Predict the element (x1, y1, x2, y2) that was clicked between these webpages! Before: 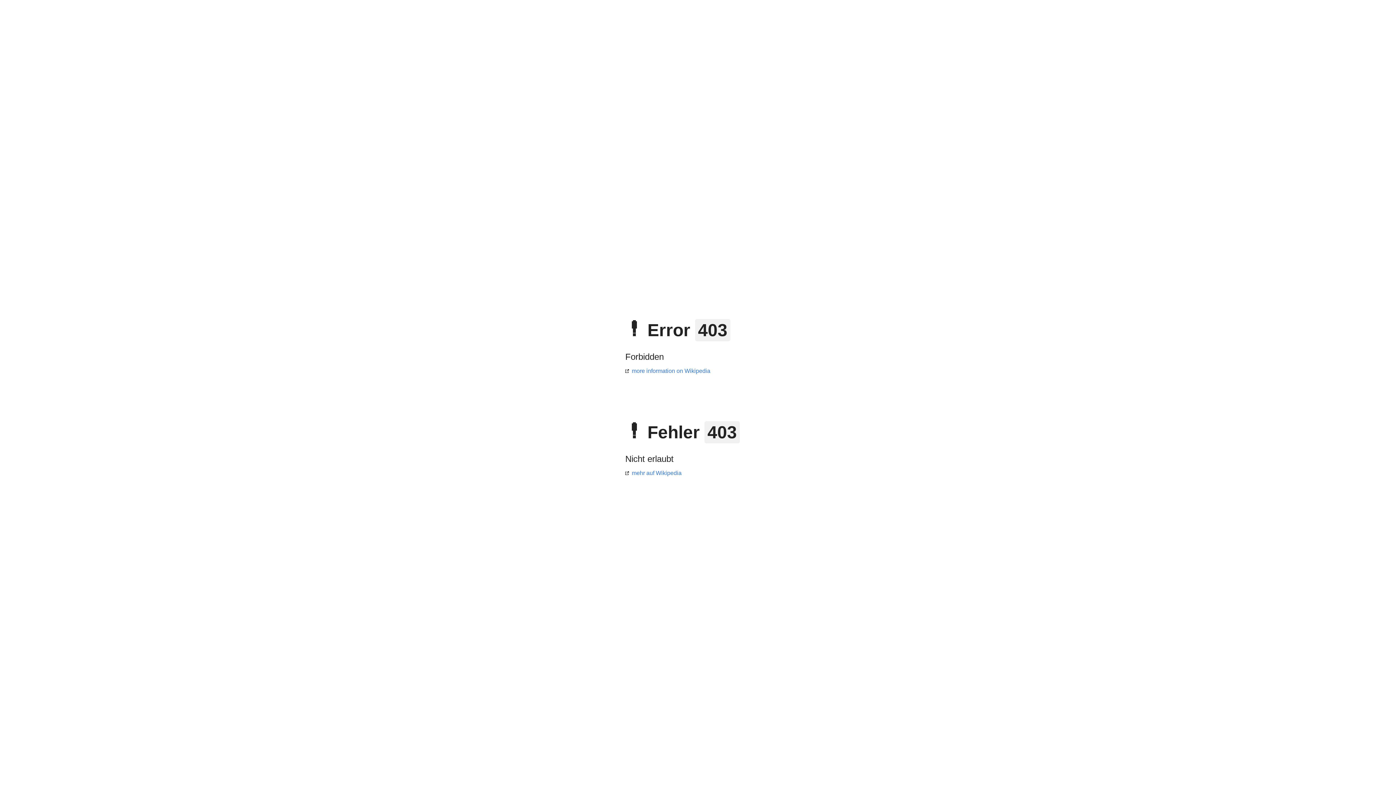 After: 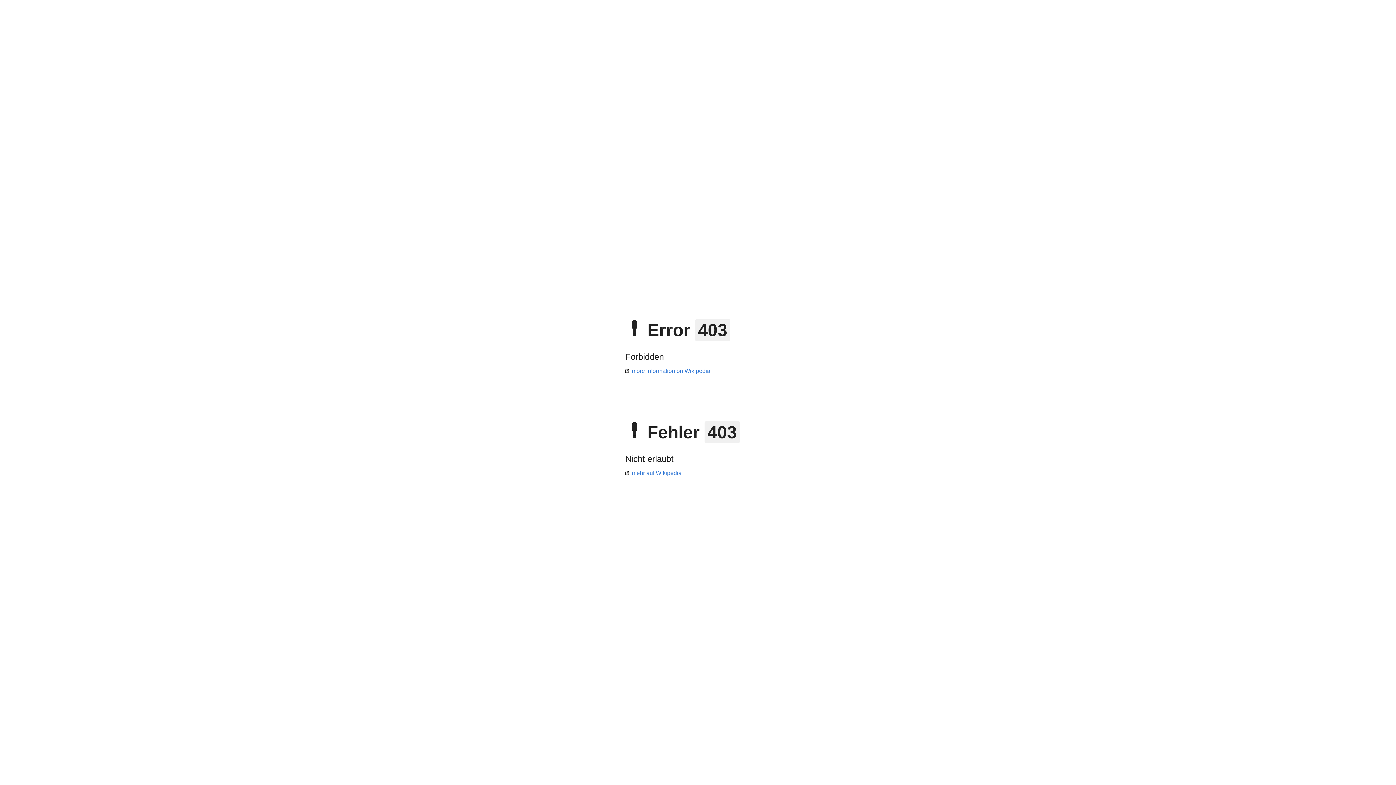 Action: bbox: (625, 368, 710, 374) label: more information on Wikipedia